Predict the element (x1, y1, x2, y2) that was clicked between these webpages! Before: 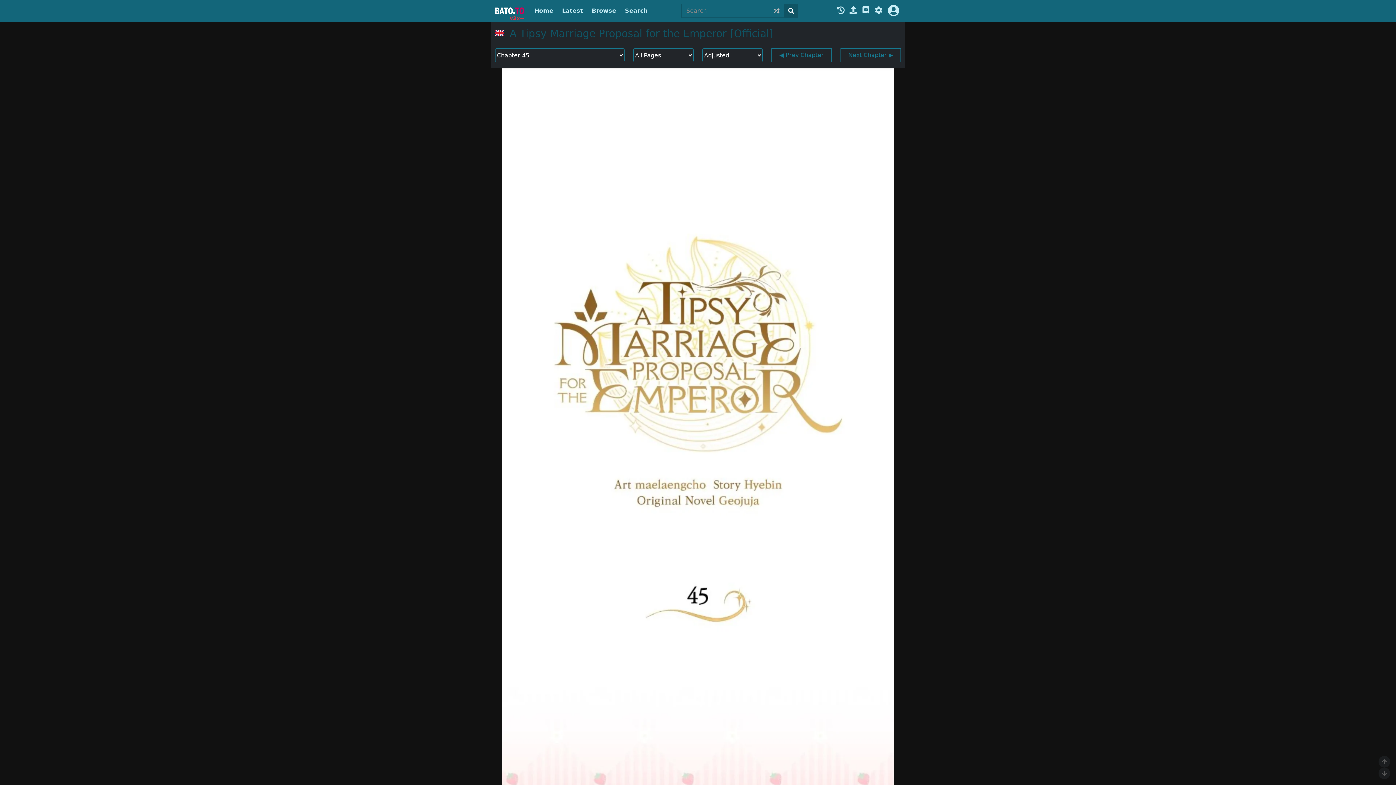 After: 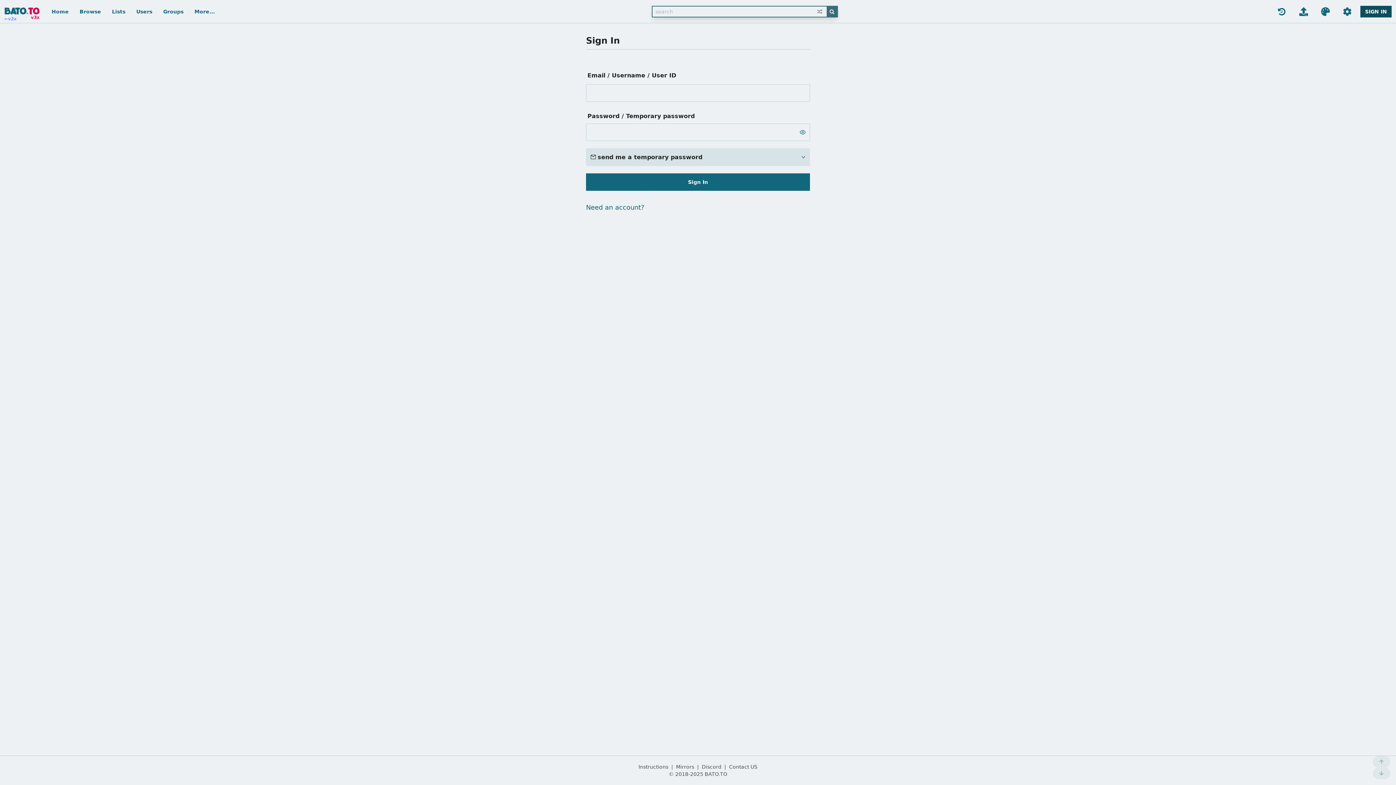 Action: bbox: (848, 6, 858, 15)